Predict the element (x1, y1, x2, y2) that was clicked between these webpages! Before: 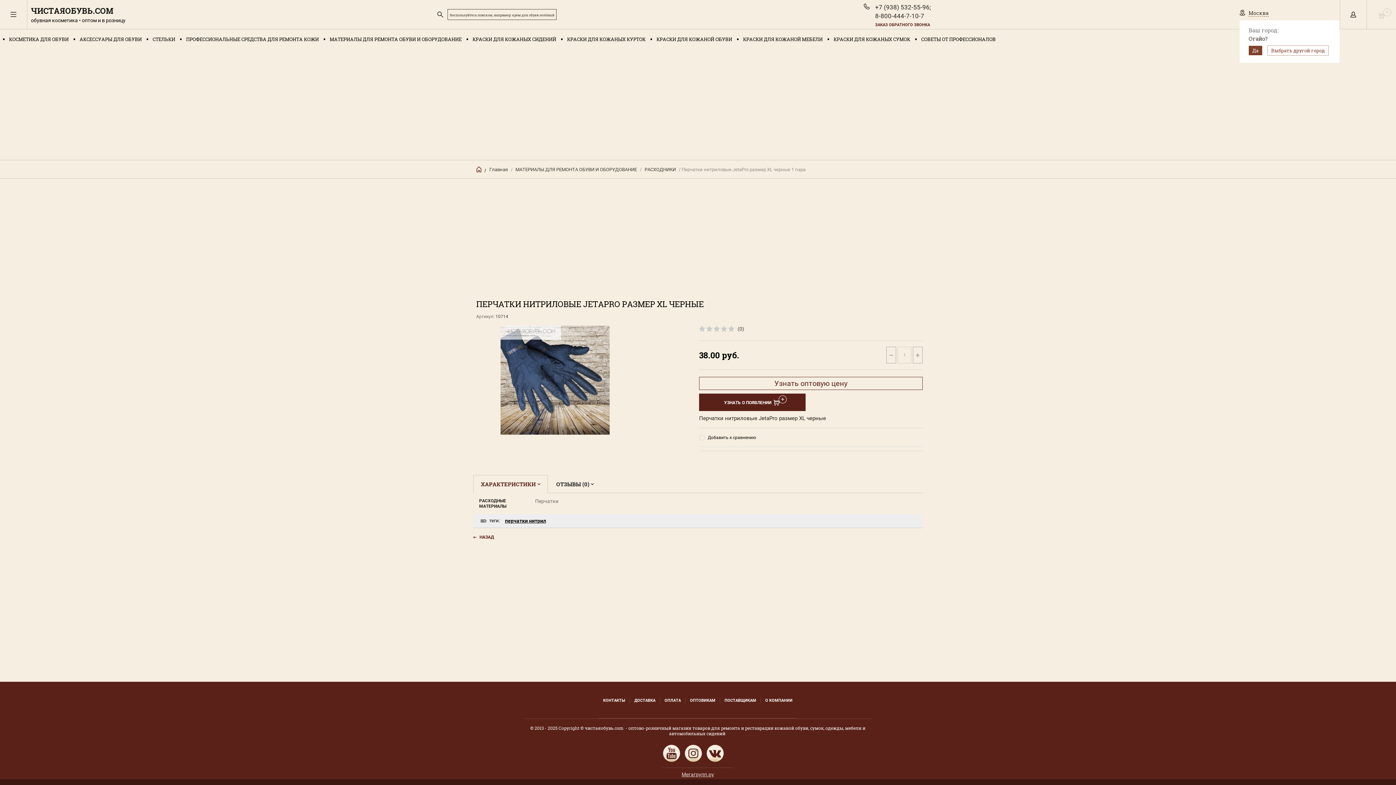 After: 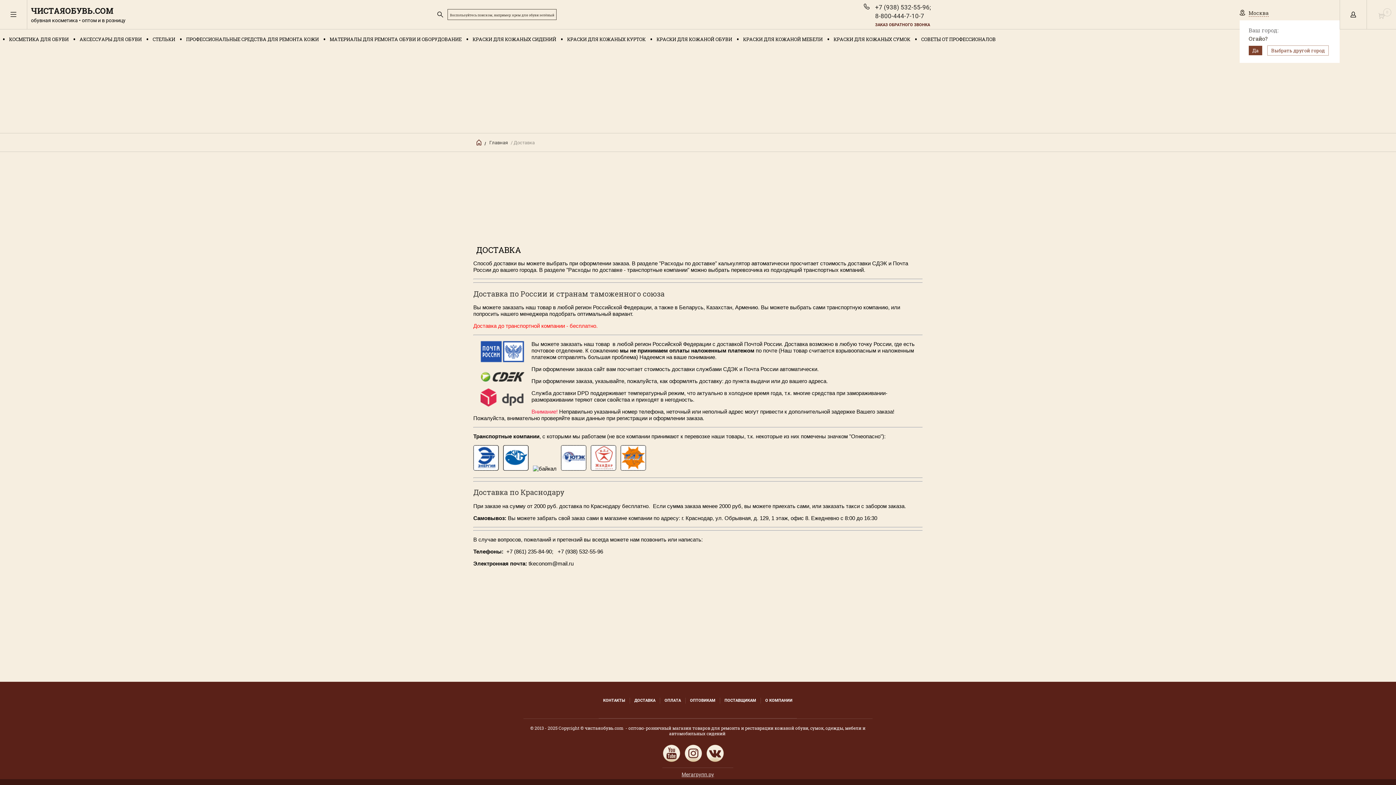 Action: bbox: (634, 698, 655, 703) label: ДОСТАВКА